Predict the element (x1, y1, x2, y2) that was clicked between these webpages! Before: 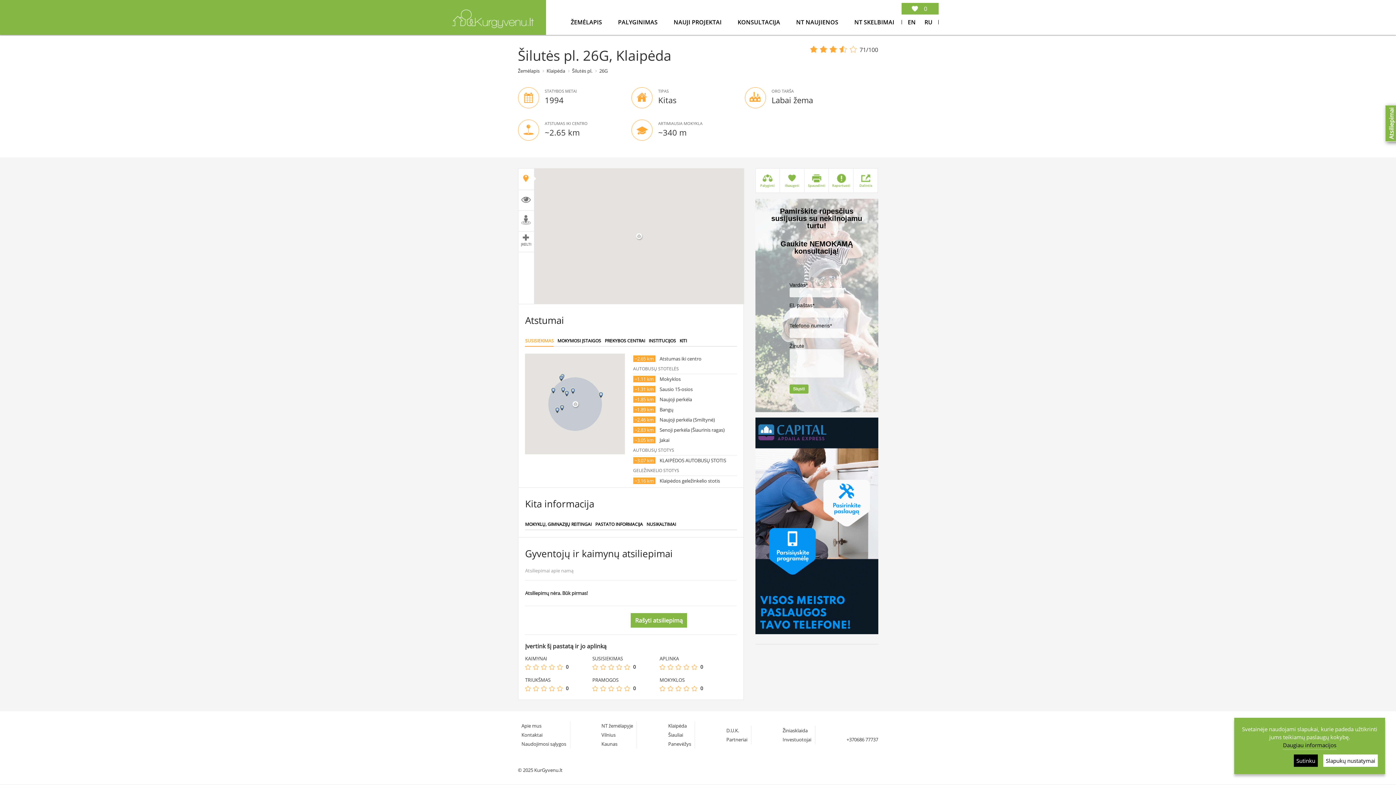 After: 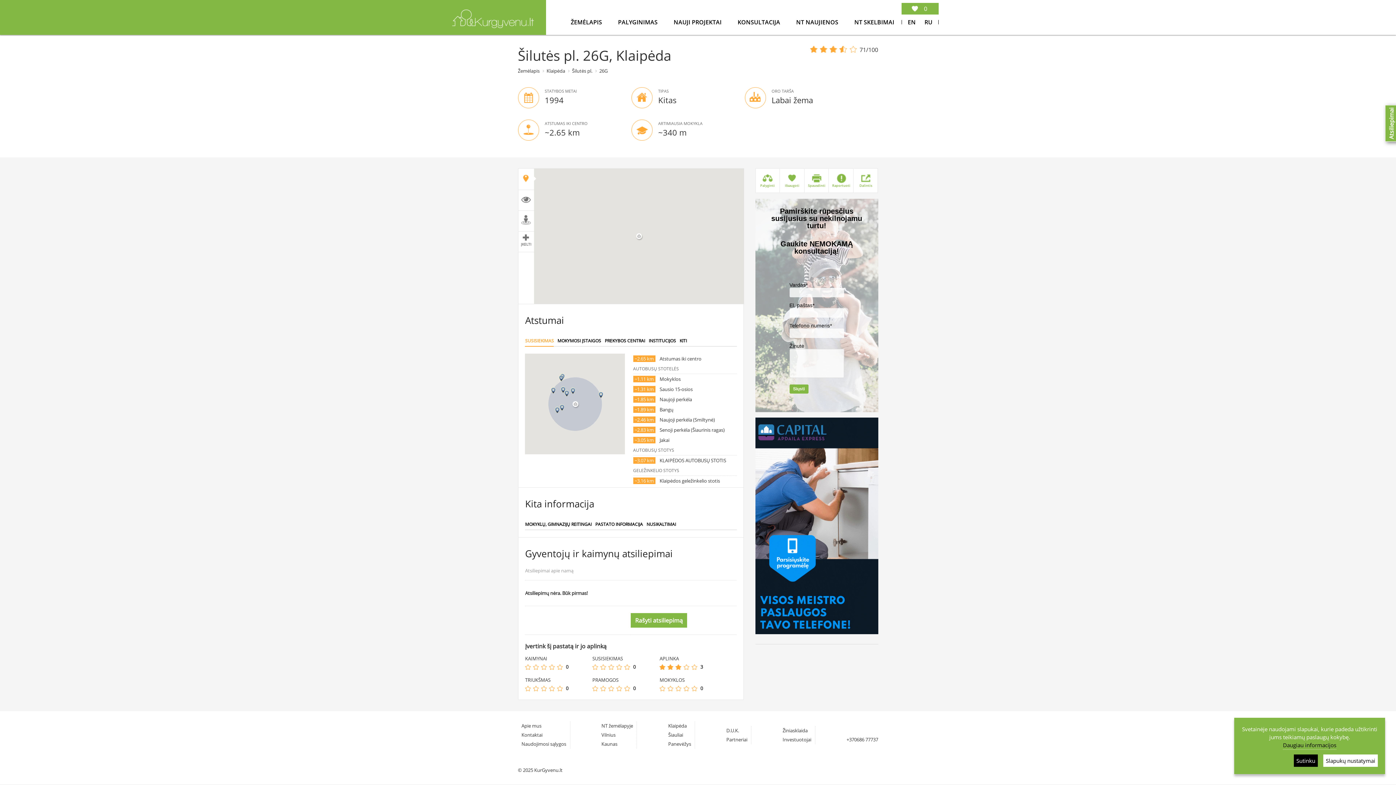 Action: bbox: (674, 664, 682, 670)